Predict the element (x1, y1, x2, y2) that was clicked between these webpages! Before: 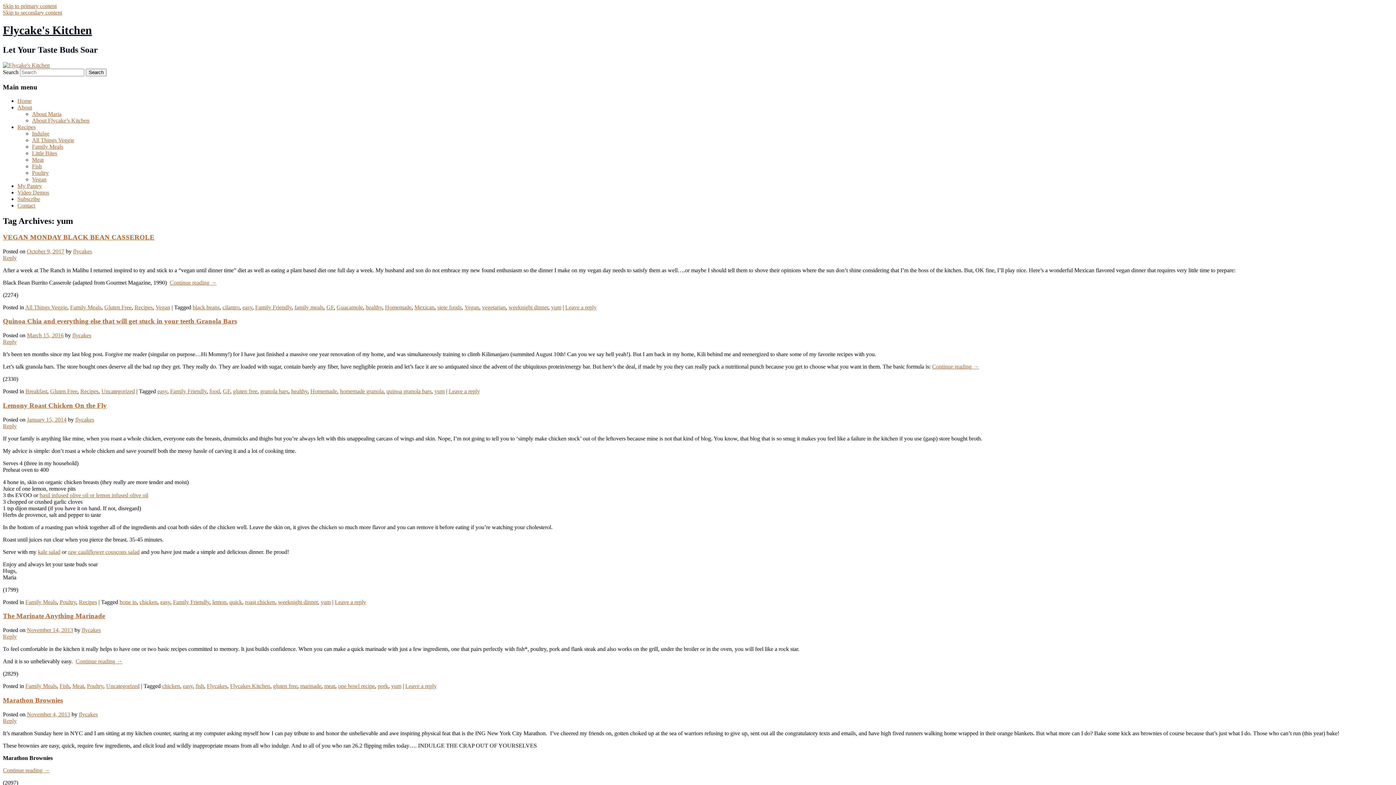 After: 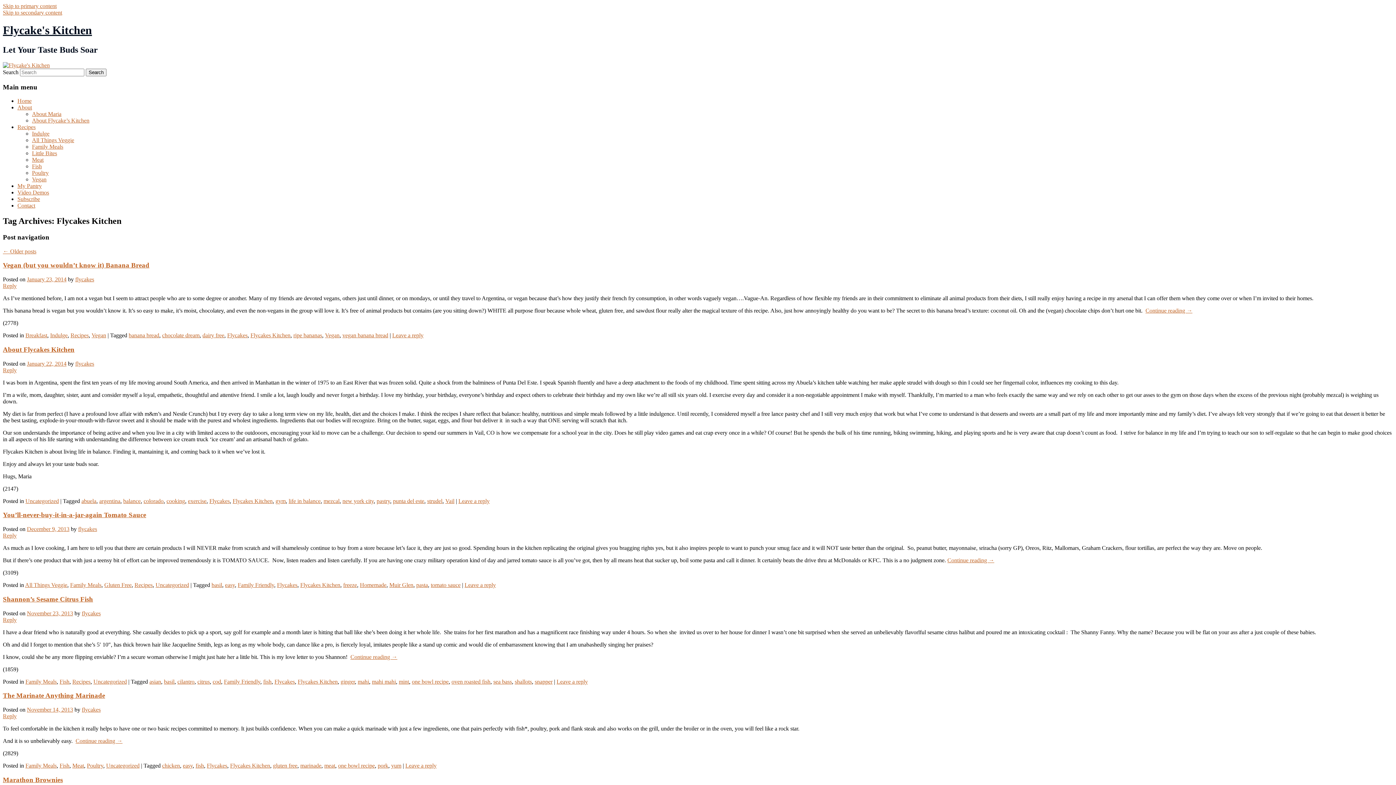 Action: bbox: (230, 683, 270, 689) label: Flycakes Kitchen